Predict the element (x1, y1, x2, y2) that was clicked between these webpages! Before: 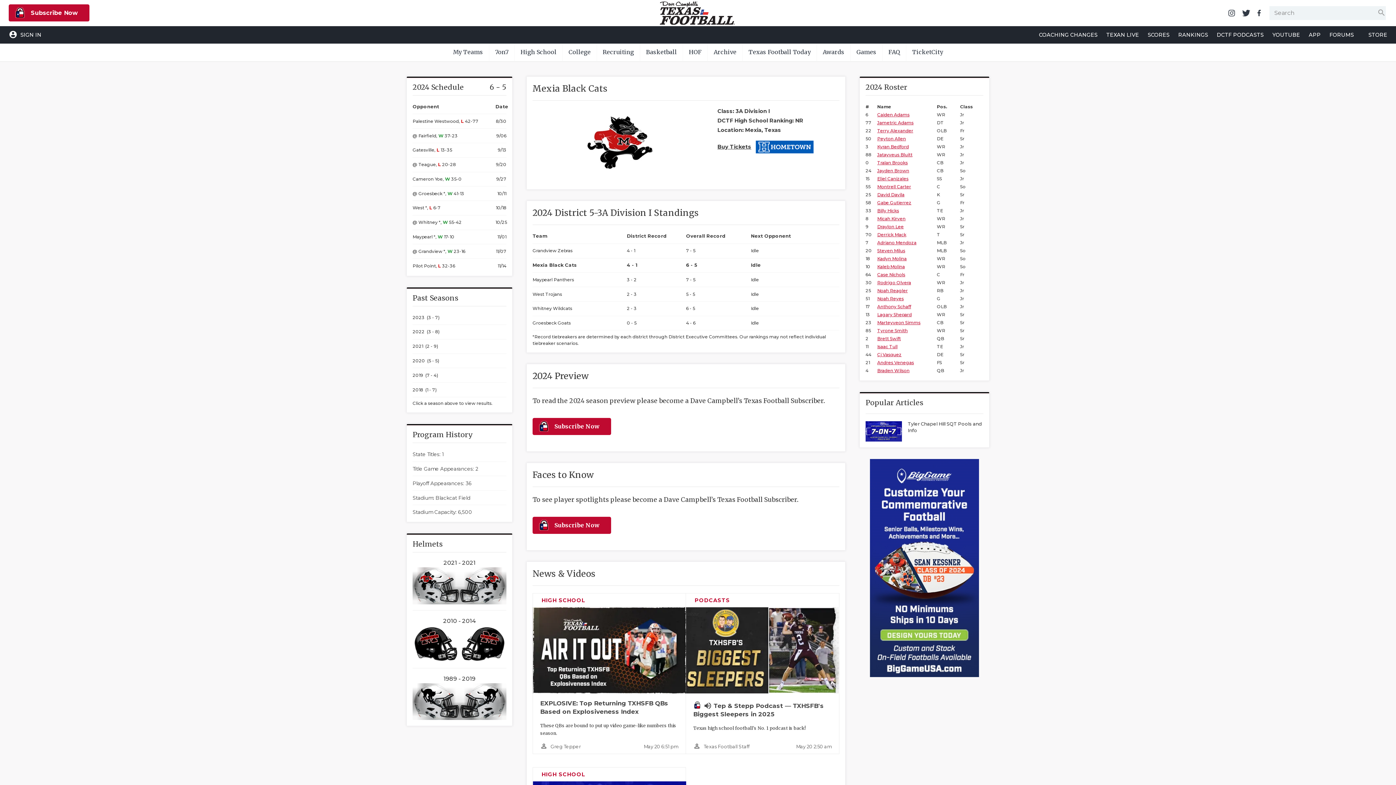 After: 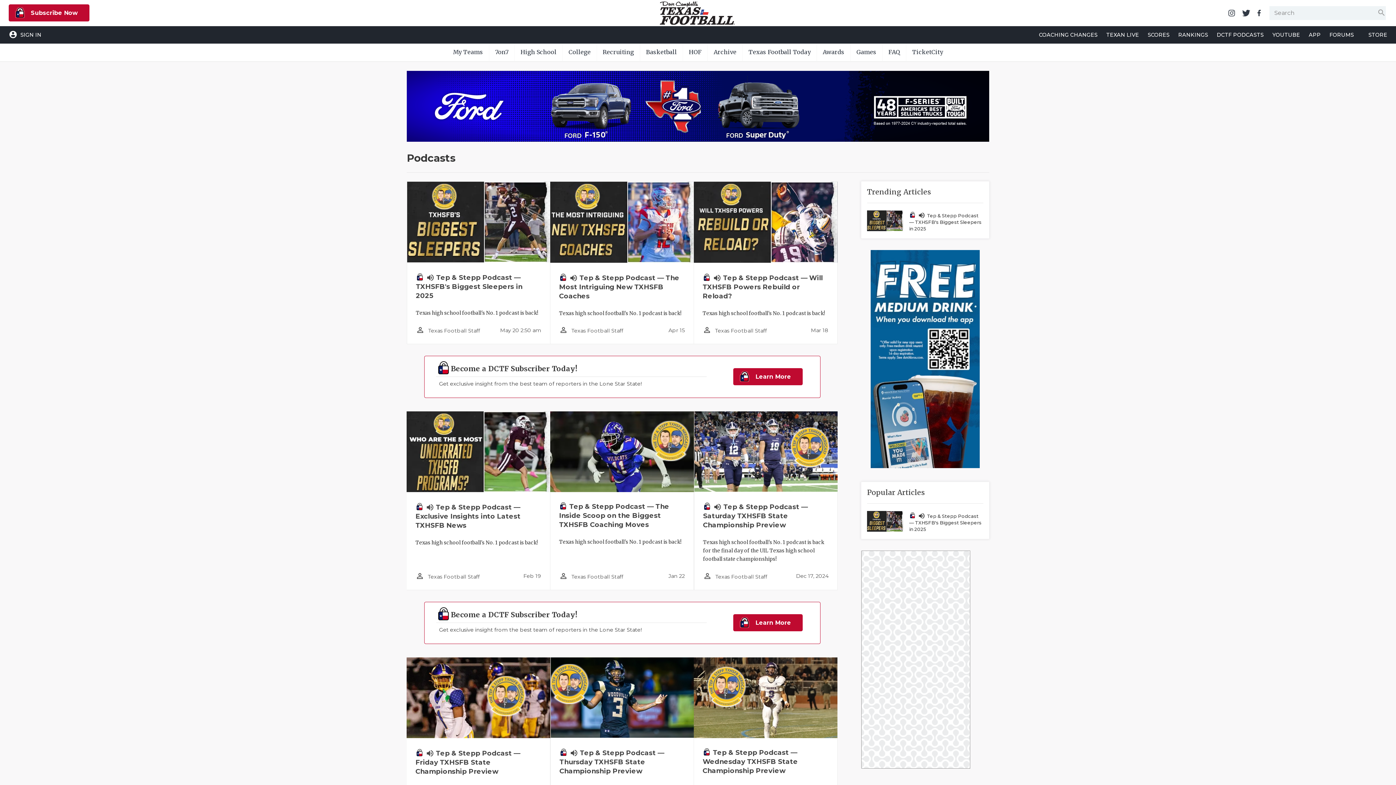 Action: label: PODCASTS bbox: (694, 597, 730, 603)